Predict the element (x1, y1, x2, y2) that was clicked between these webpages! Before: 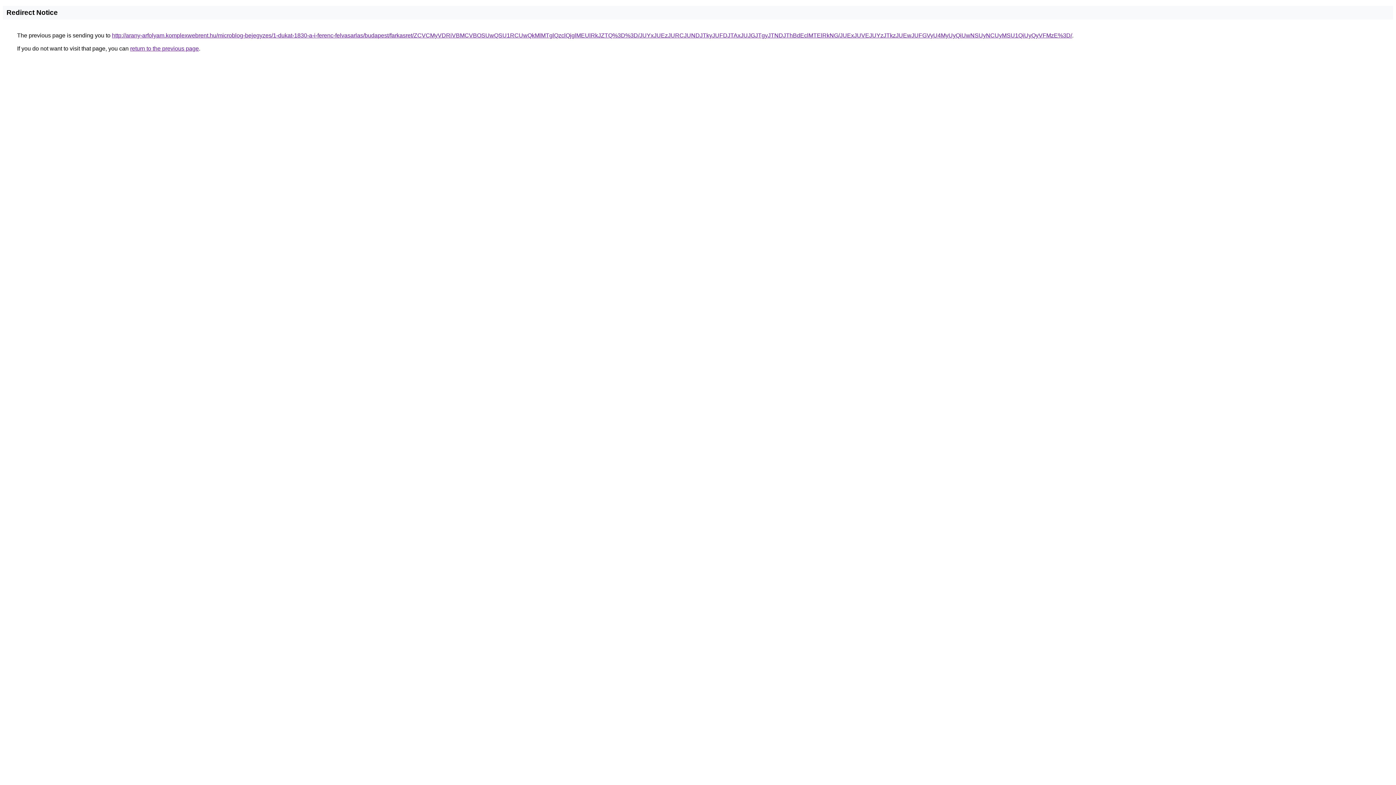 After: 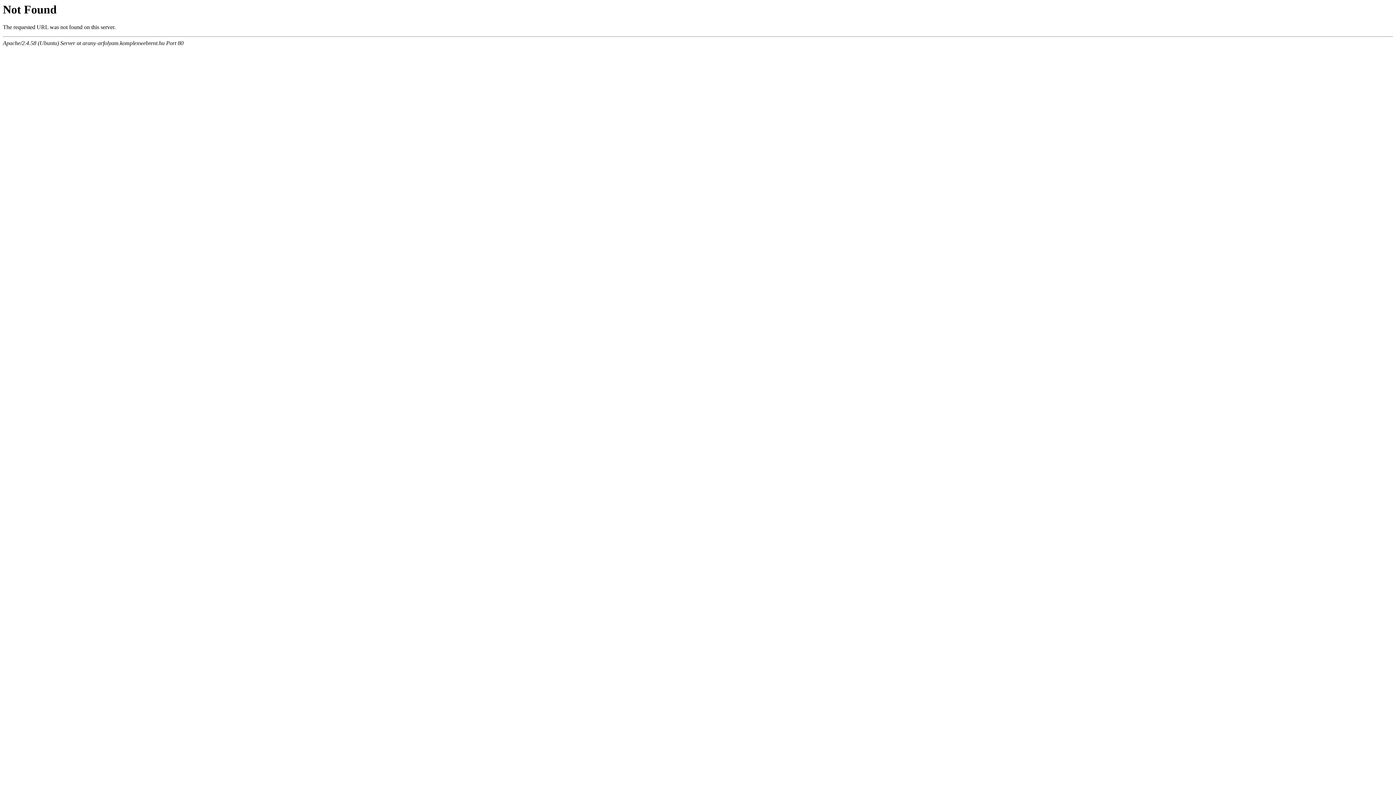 Action: bbox: (112, 32, 1072, 38) label: http://arany-arfolyam.komplexwebrent.hu/microblog-bejegyzes/1-dukat-1830-a-i-ferenc-felvasarlas/budapest/farkasret/ZCVCMyVDRiVBMCVBOSUwQSU1RCUwQkMlMTglQzclQjglMEUlRkJZTQ%3D%3D/JUYxJUEzJURCJUNDJTkyJUFDJTAxJUJGJTgyJTNDJThBdEclMTElRkNG/JUExJUVEJUYzJTkzJUEwJUFGVyU4MyUyQiUwNSUyNCUyMSU1QiUyQyVFMzE%3D/